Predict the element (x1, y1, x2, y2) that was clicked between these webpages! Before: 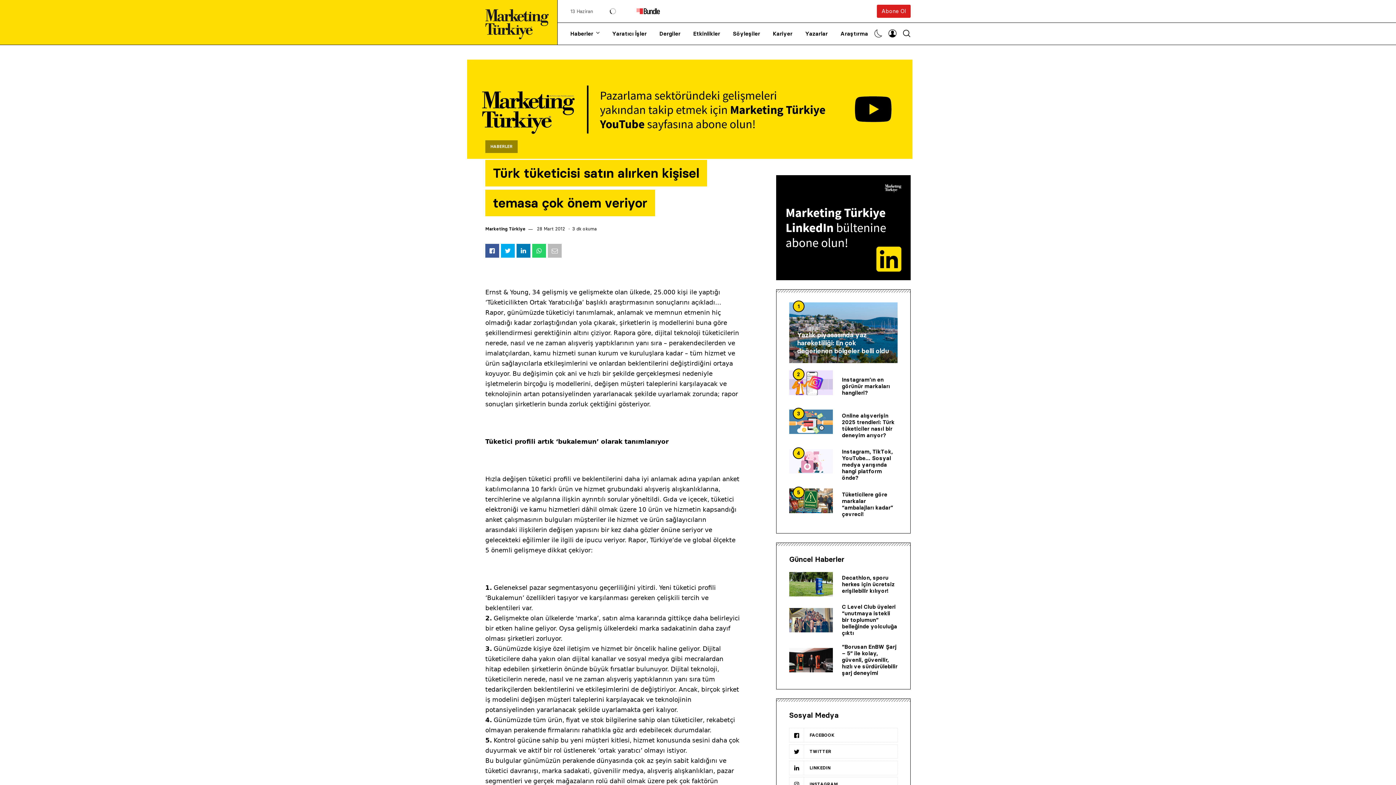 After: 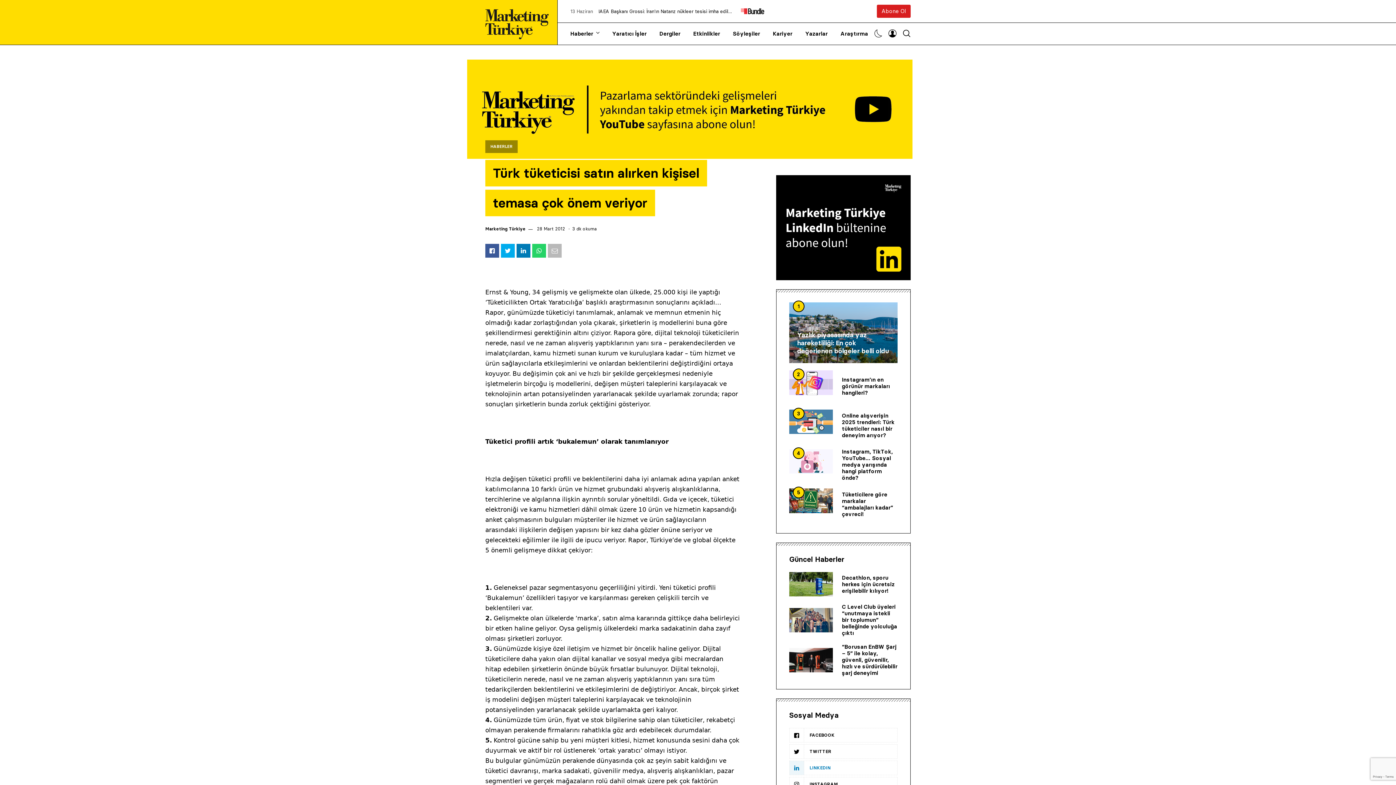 Action: label: LINKEDIN bbox: (789, 761, 897, 775)